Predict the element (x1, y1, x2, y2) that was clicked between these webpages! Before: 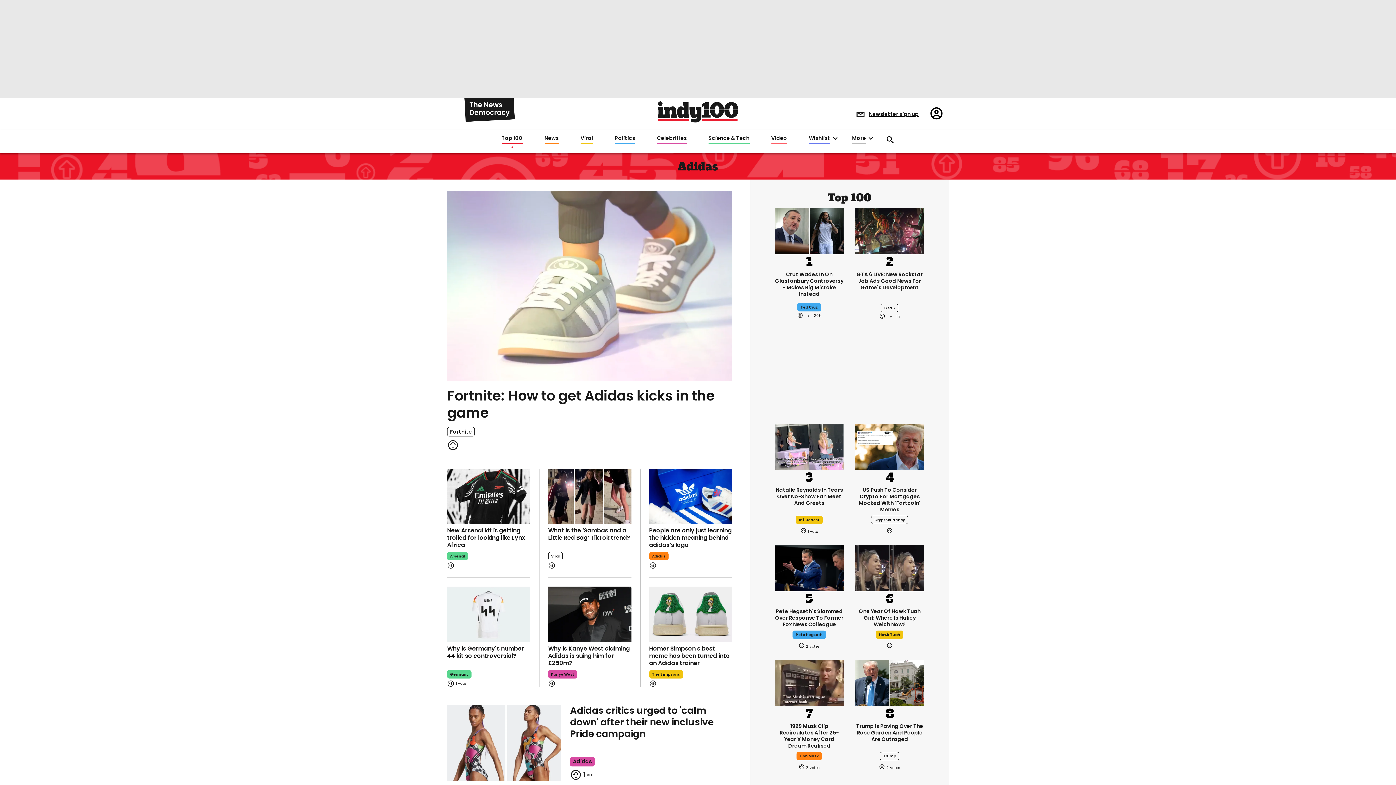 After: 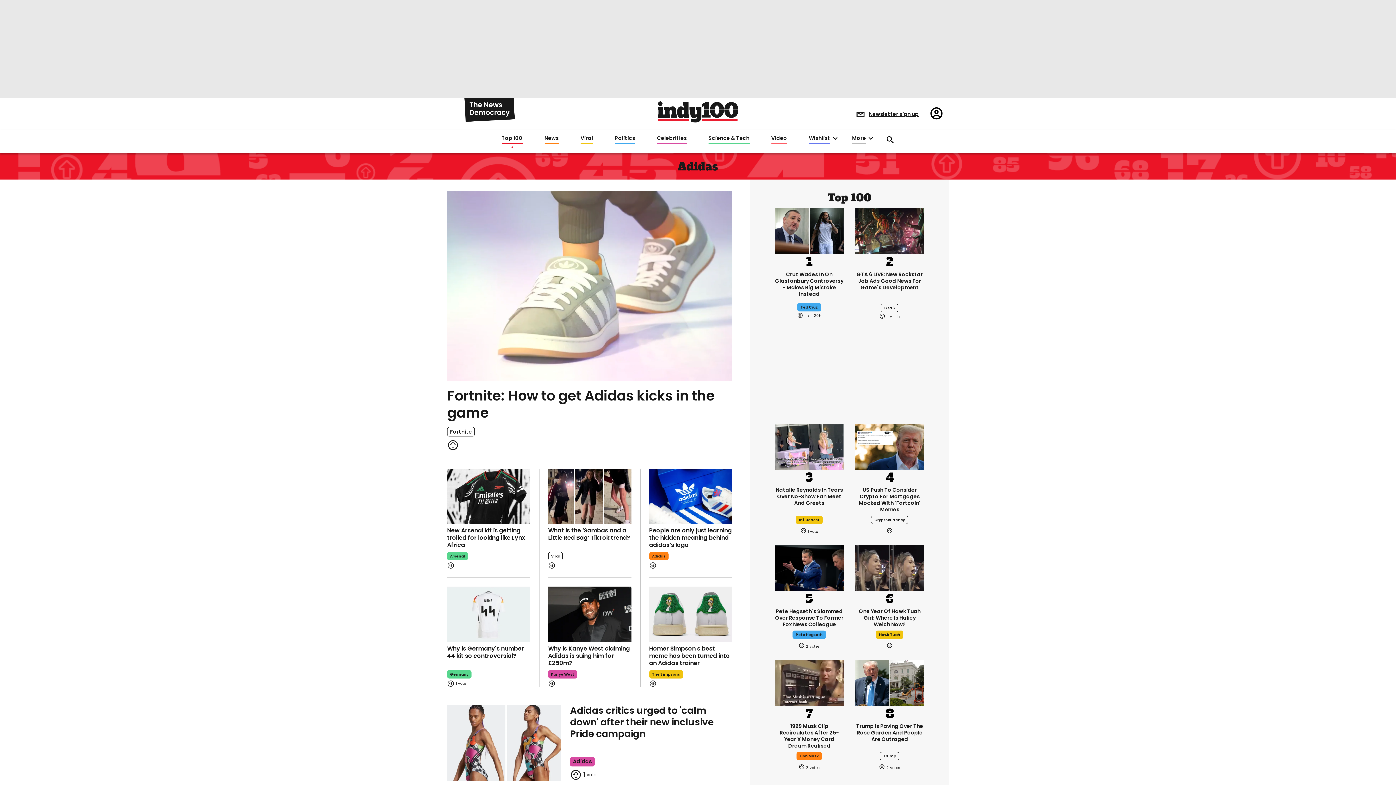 Action: bbox: (775, 480, 843, 500) label: Natalie Reynolds in tears over no-show fan meet and greets - but is all as it seems?